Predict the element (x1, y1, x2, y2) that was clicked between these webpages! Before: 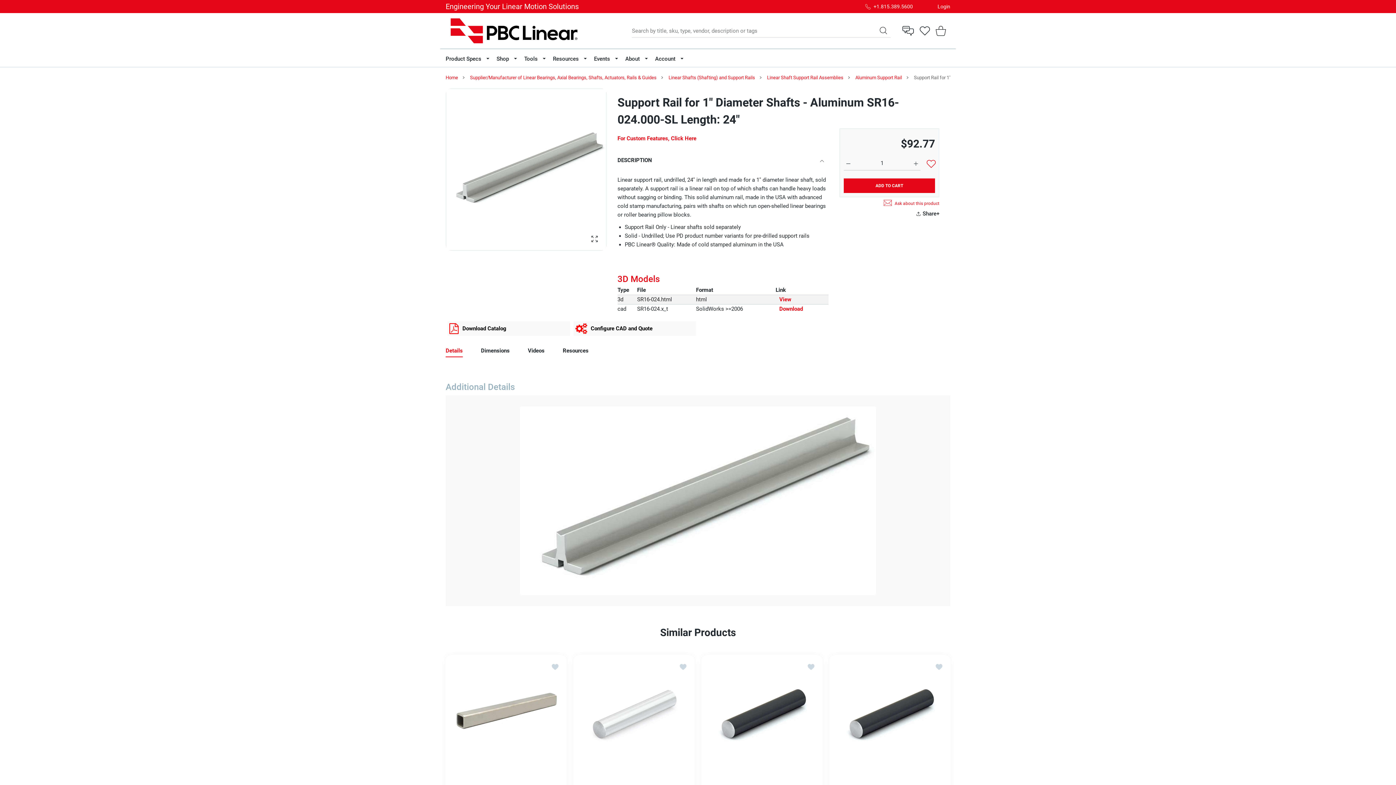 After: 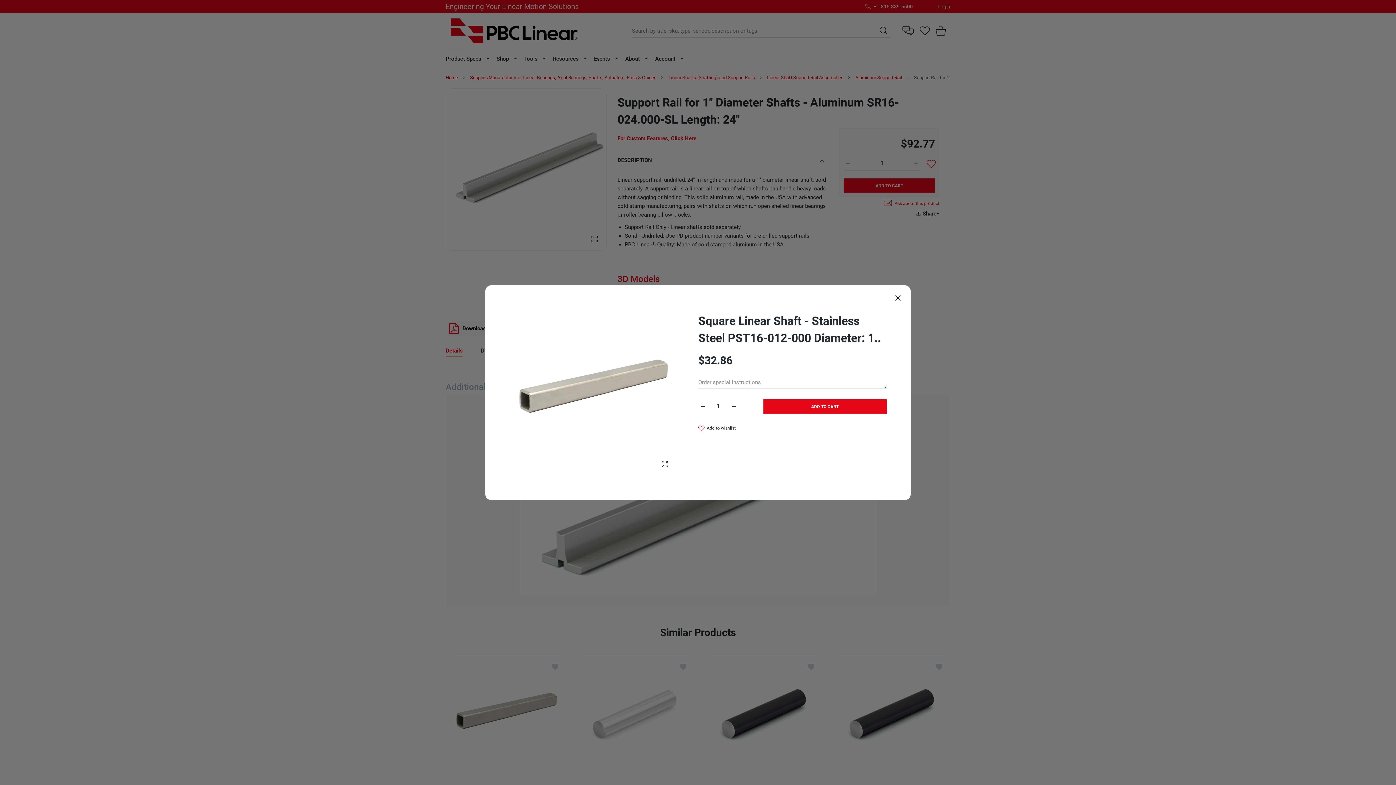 Action: bbox: (551, 677, 559, 686) label: Quick view Square Linear Shaft - Stainless Steel PST16-012-000 Diameter: 1" Length: 12"